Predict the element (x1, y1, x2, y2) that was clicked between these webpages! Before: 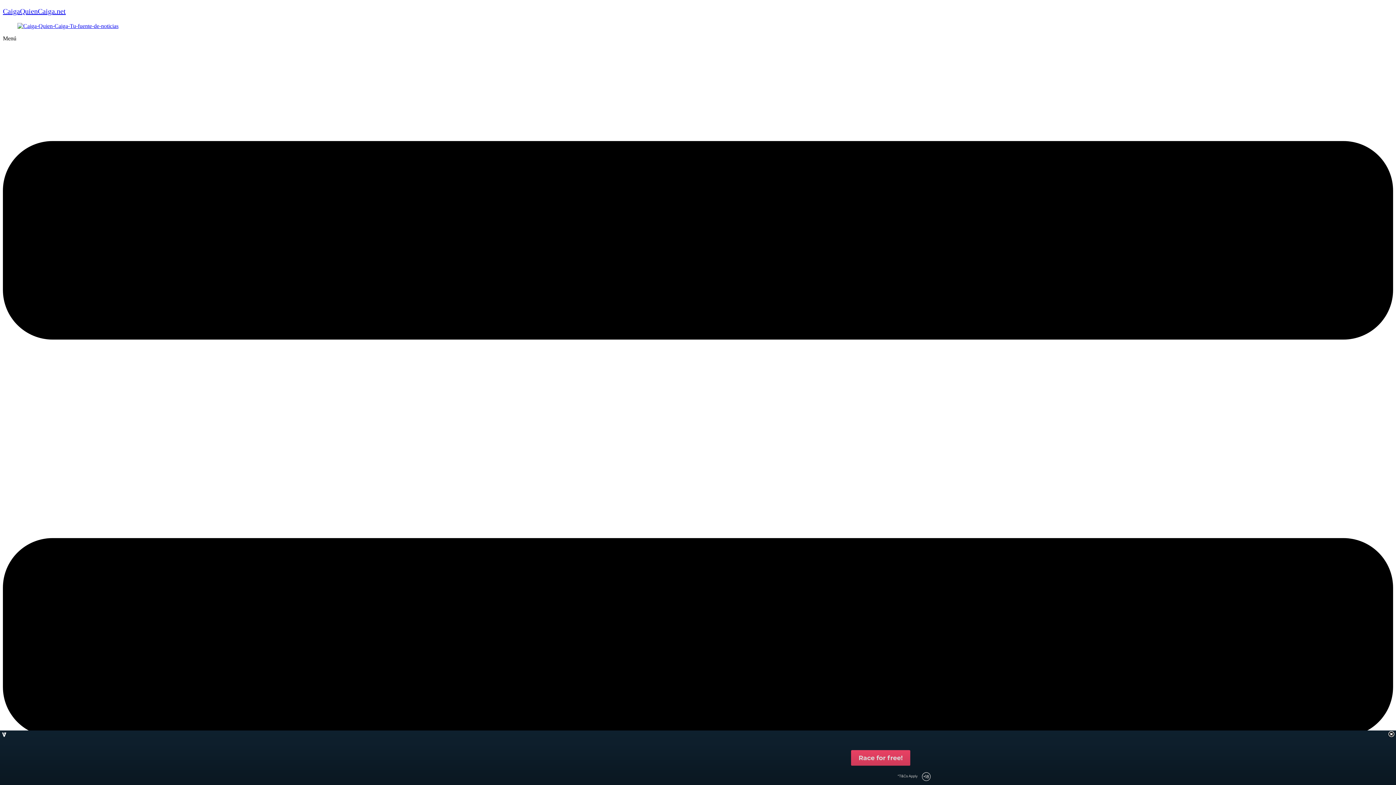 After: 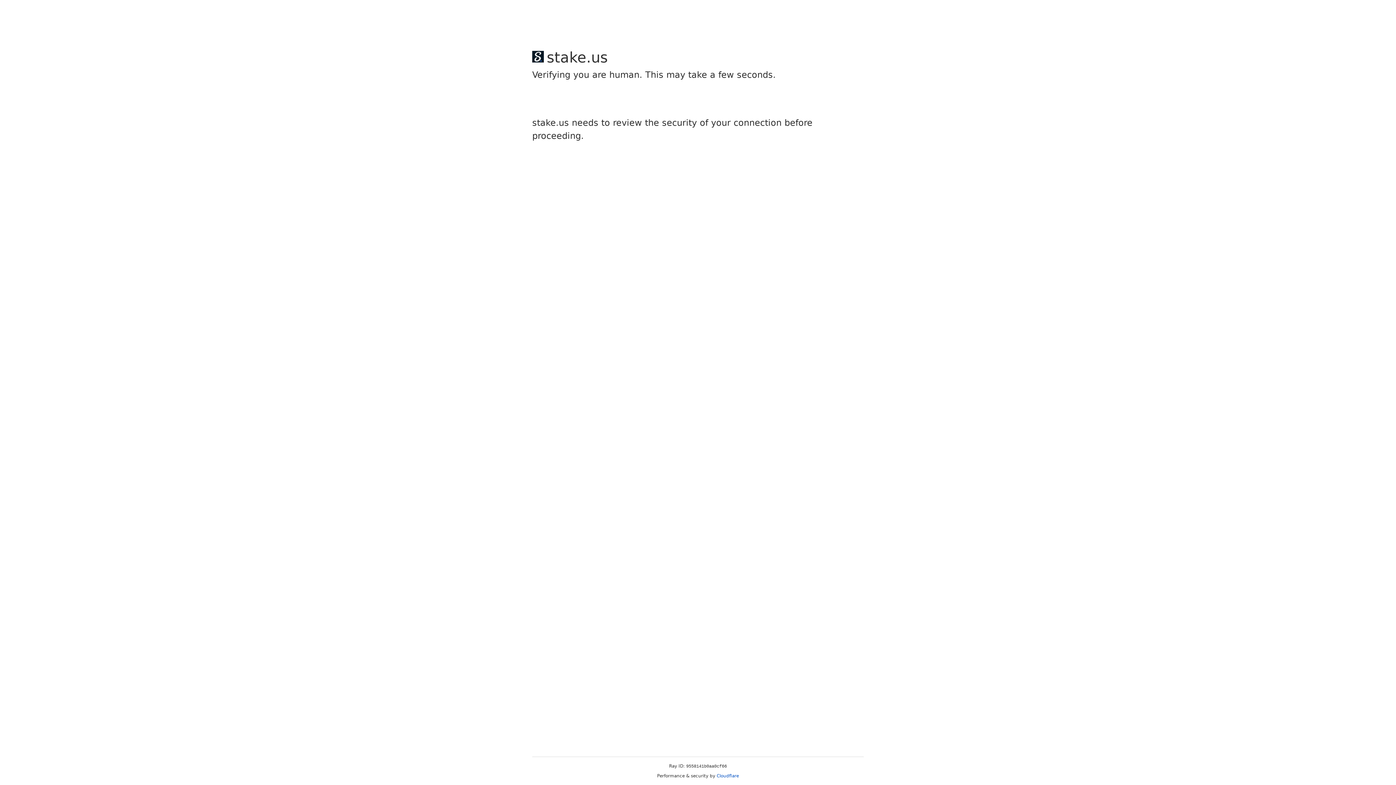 Action: bbox: (17, 22, 118, 29)